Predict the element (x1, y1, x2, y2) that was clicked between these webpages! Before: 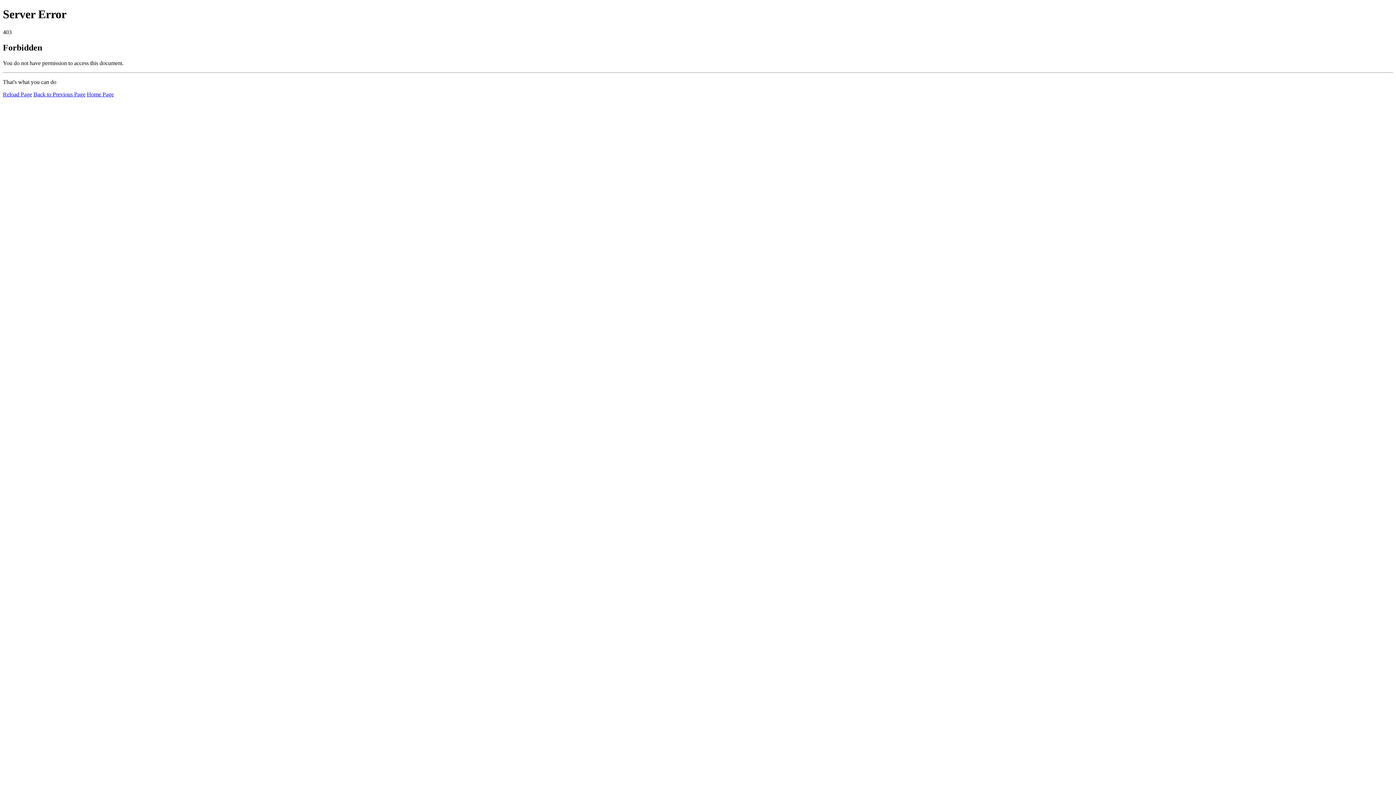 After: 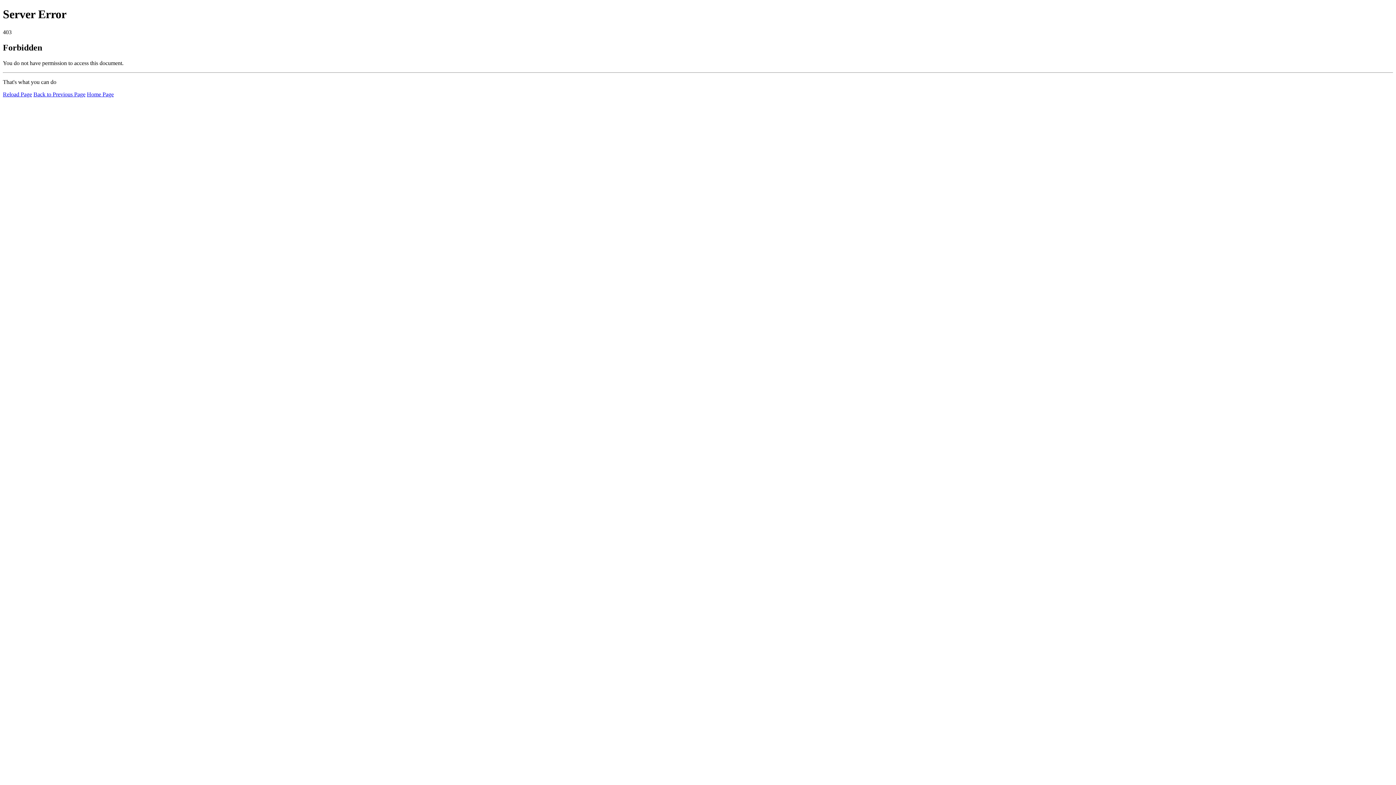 Action: label: Home Page bbox: (86, 91, 113, 97)